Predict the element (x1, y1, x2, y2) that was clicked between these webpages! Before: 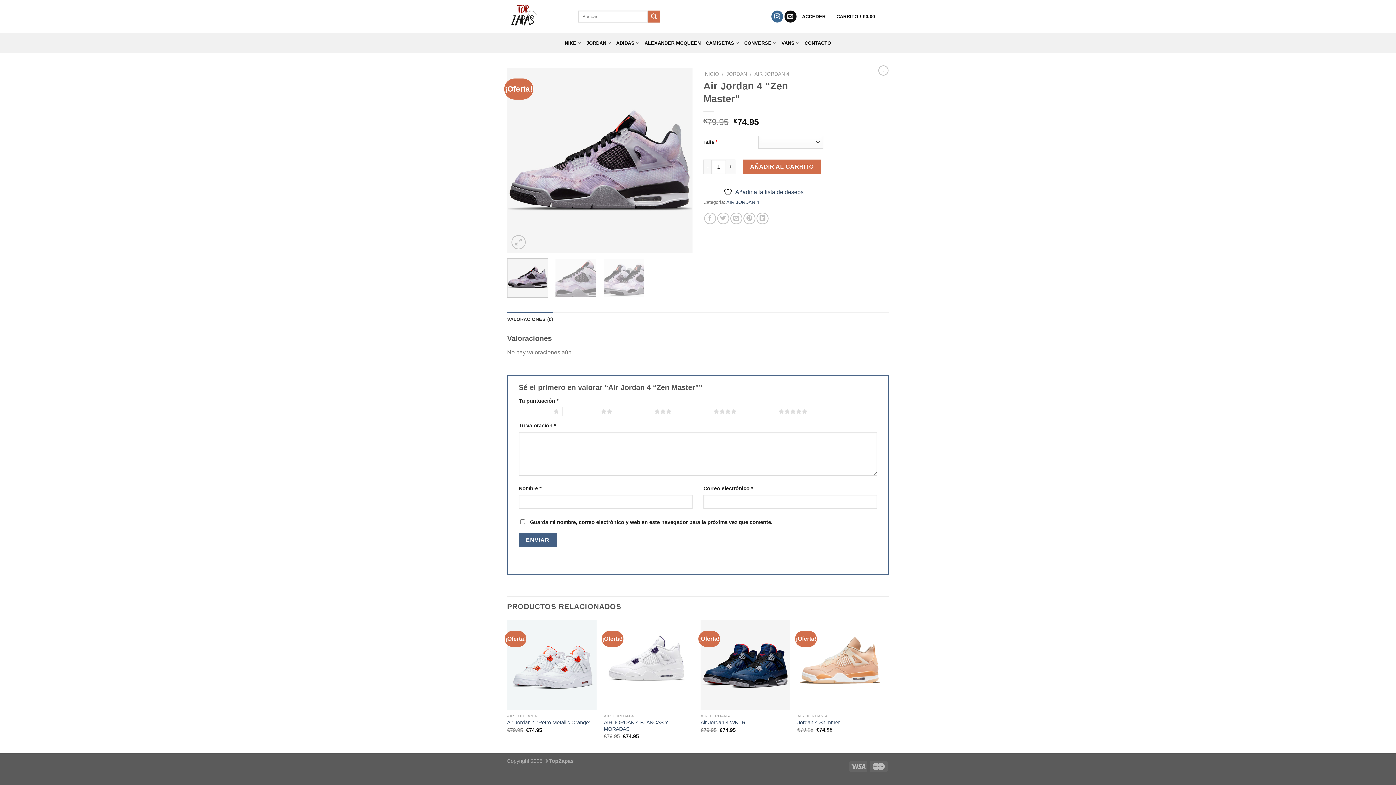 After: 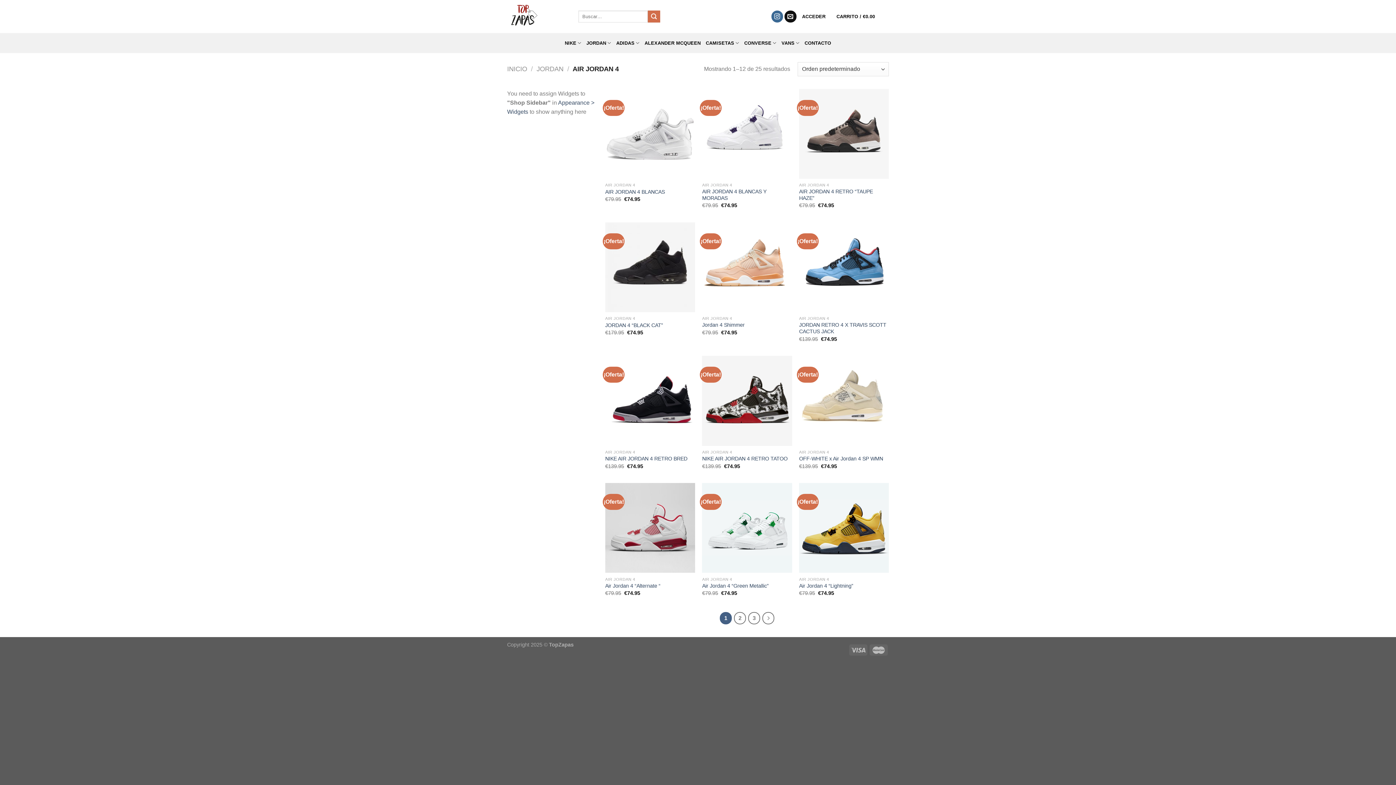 Action: bbox: (726, 199, 759, 204) label: AIR JORDAN 4